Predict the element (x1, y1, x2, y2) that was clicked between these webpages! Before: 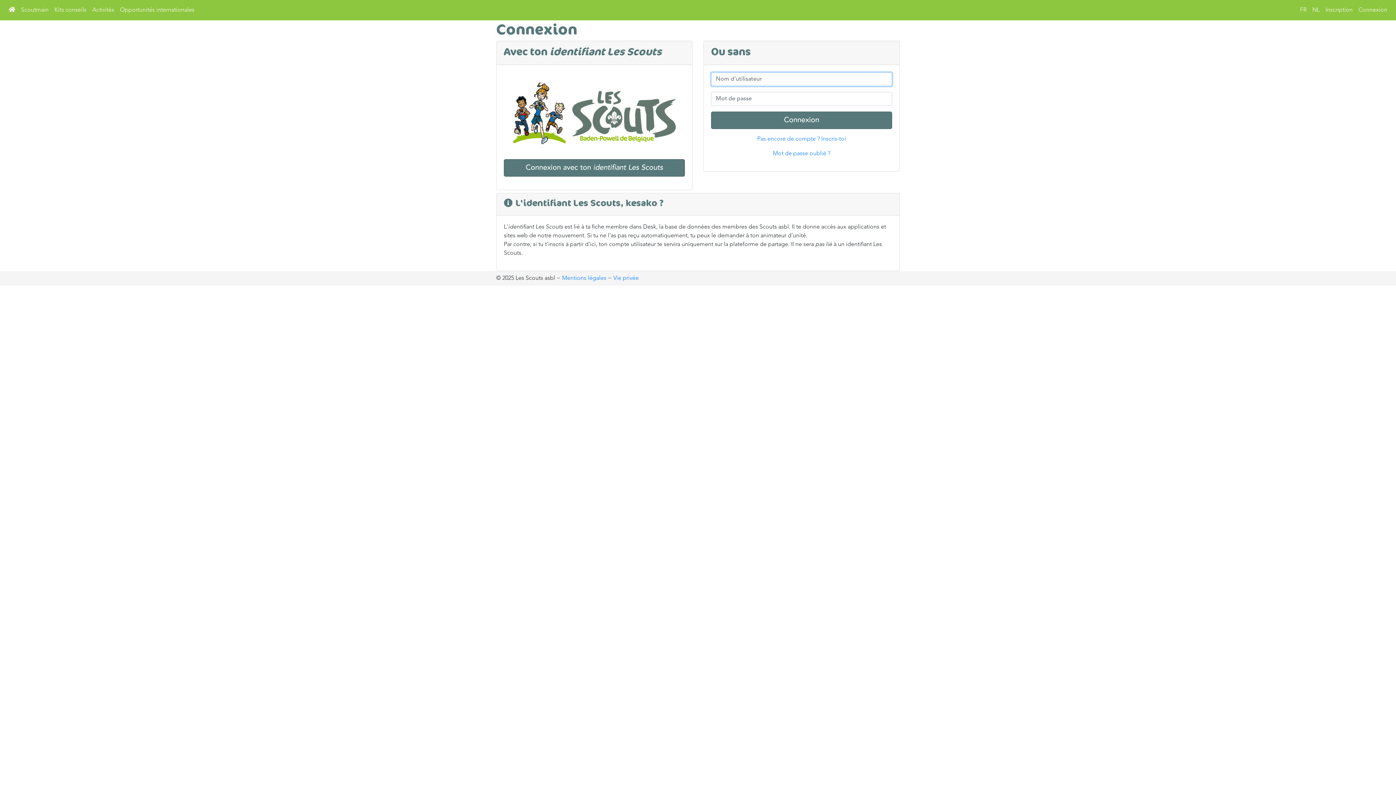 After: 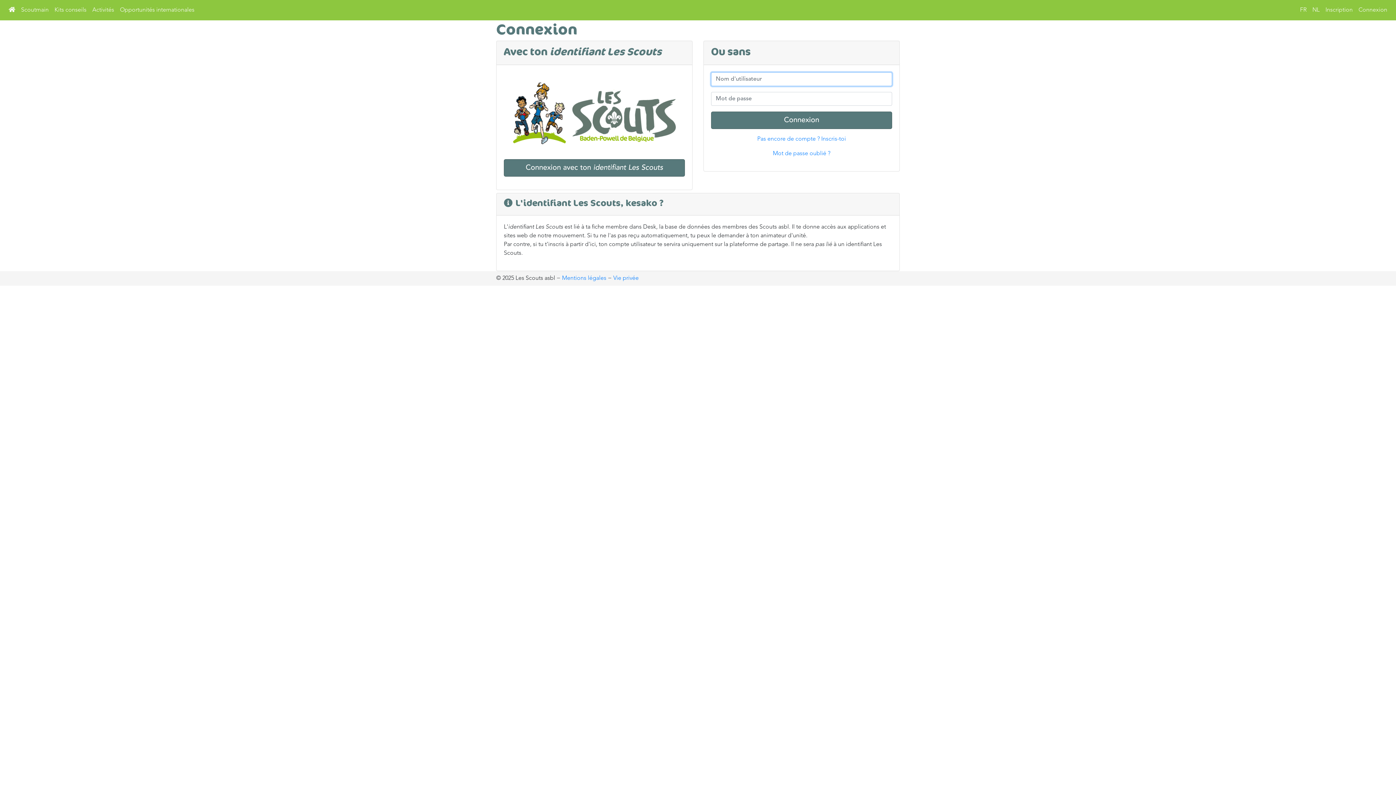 Action: label: Connexion bbox: (1356, 2, 1390, 17)